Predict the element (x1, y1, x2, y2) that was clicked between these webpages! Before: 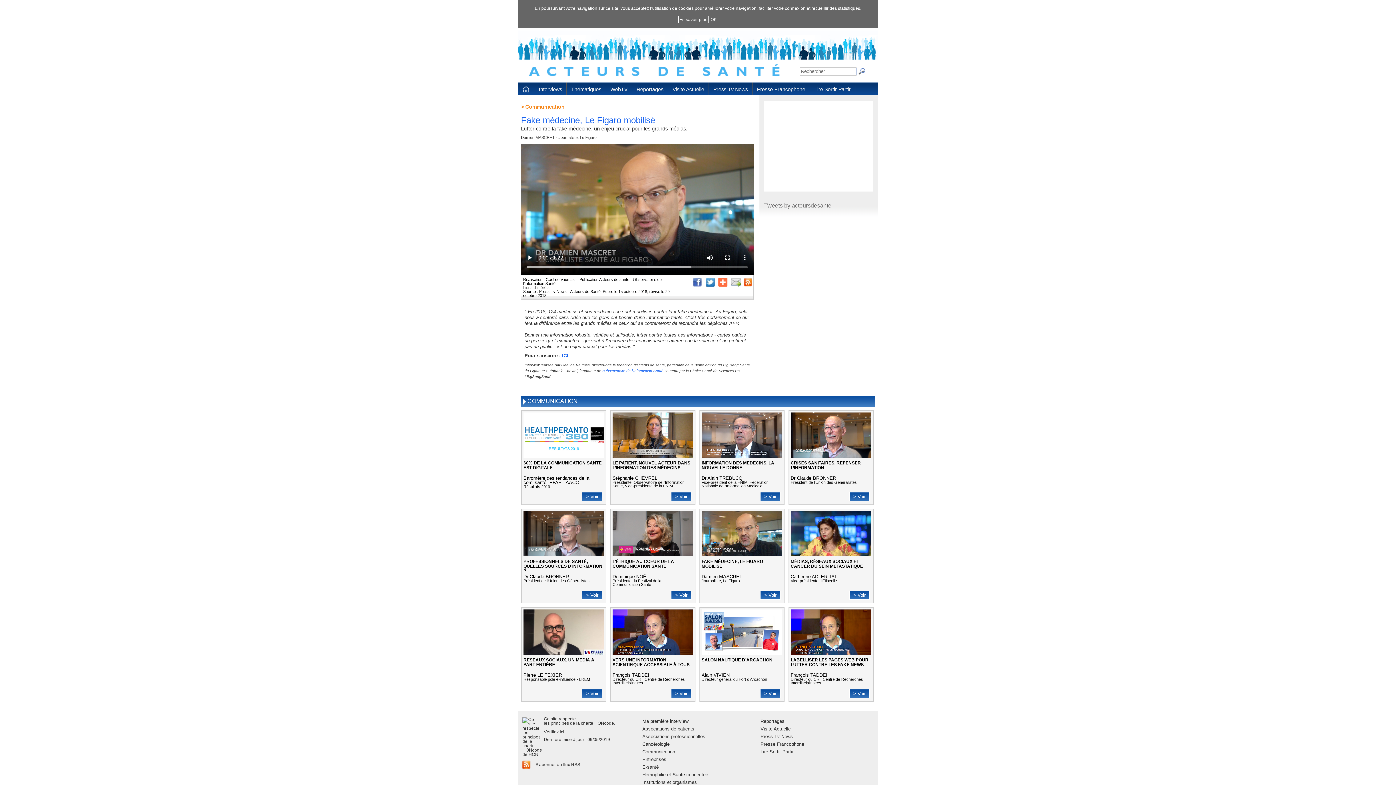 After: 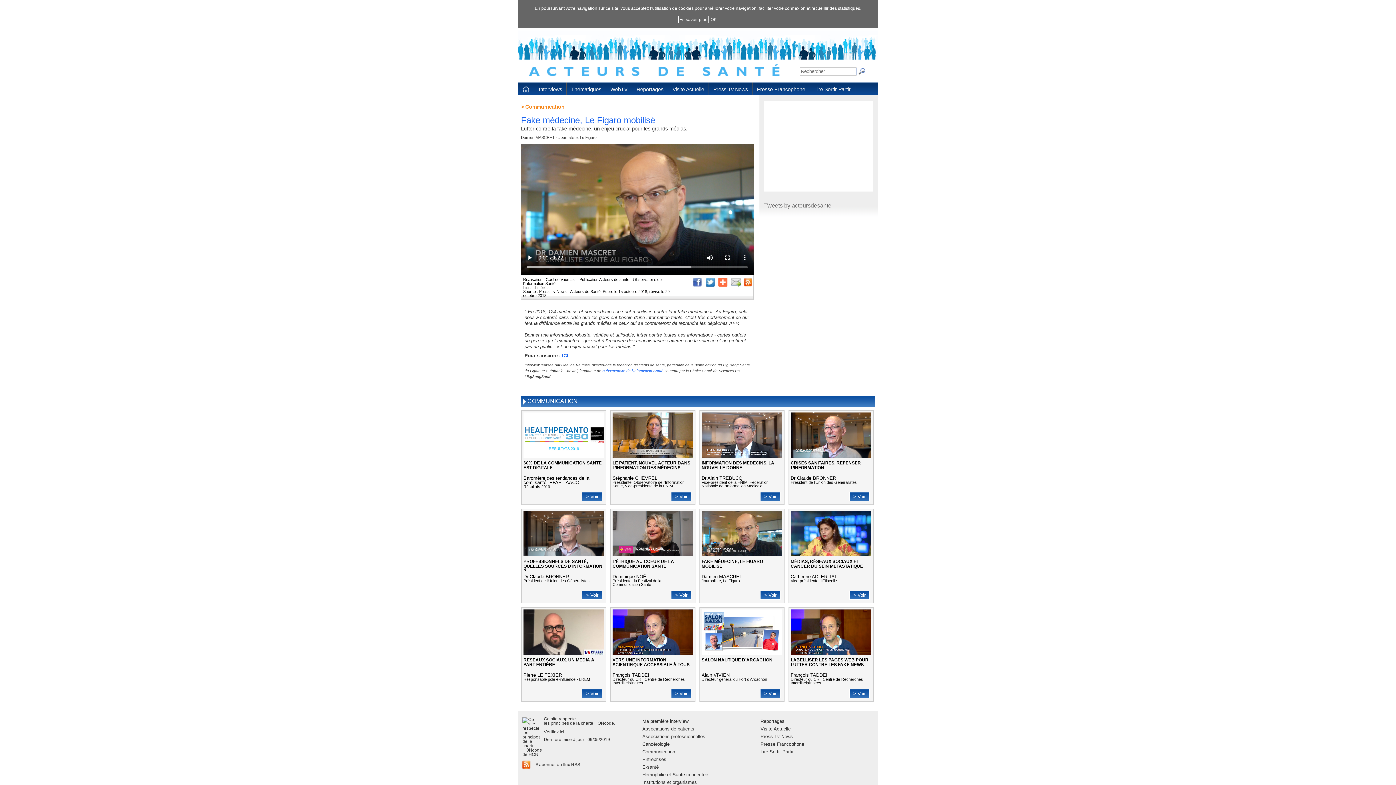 Action: bbox: (523, 285, 549, 289) label: Liens d'intérêts